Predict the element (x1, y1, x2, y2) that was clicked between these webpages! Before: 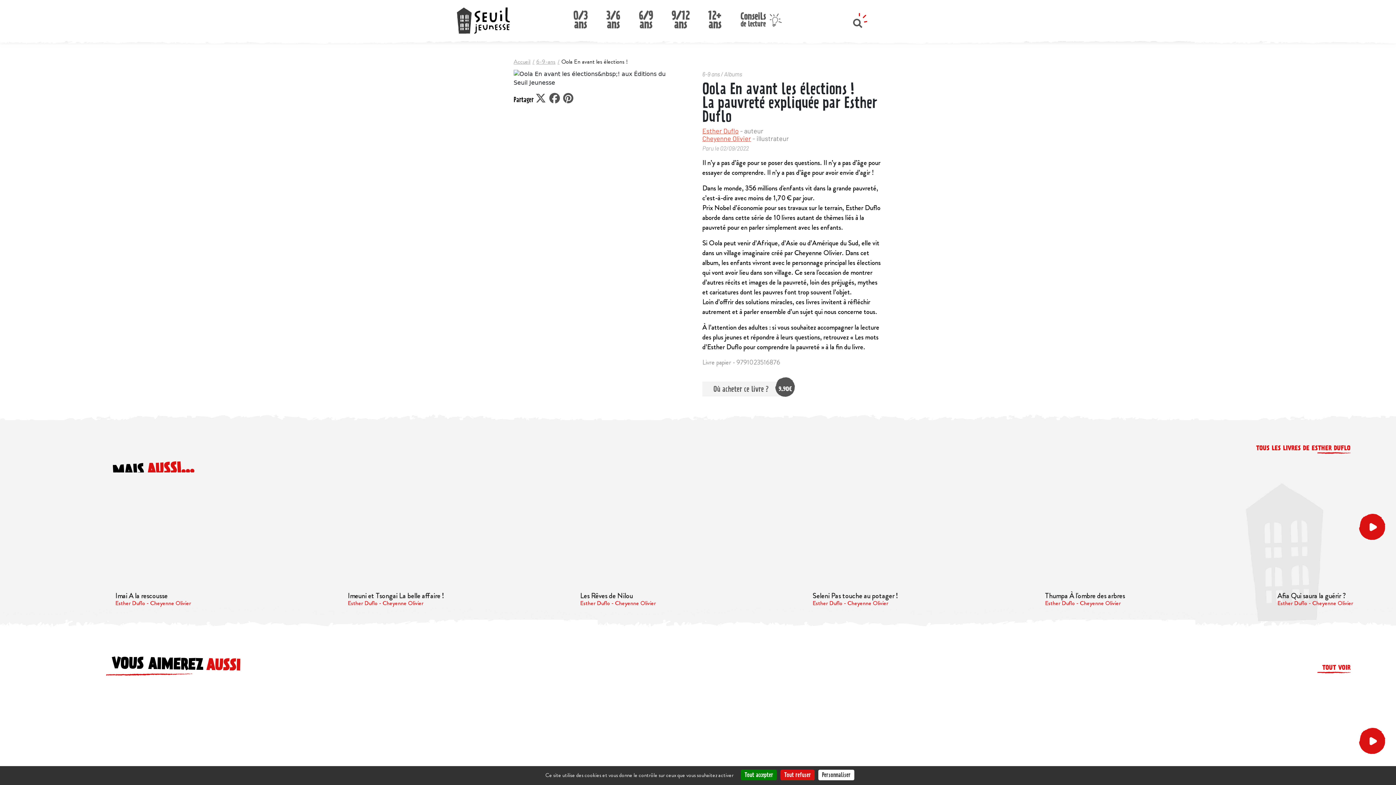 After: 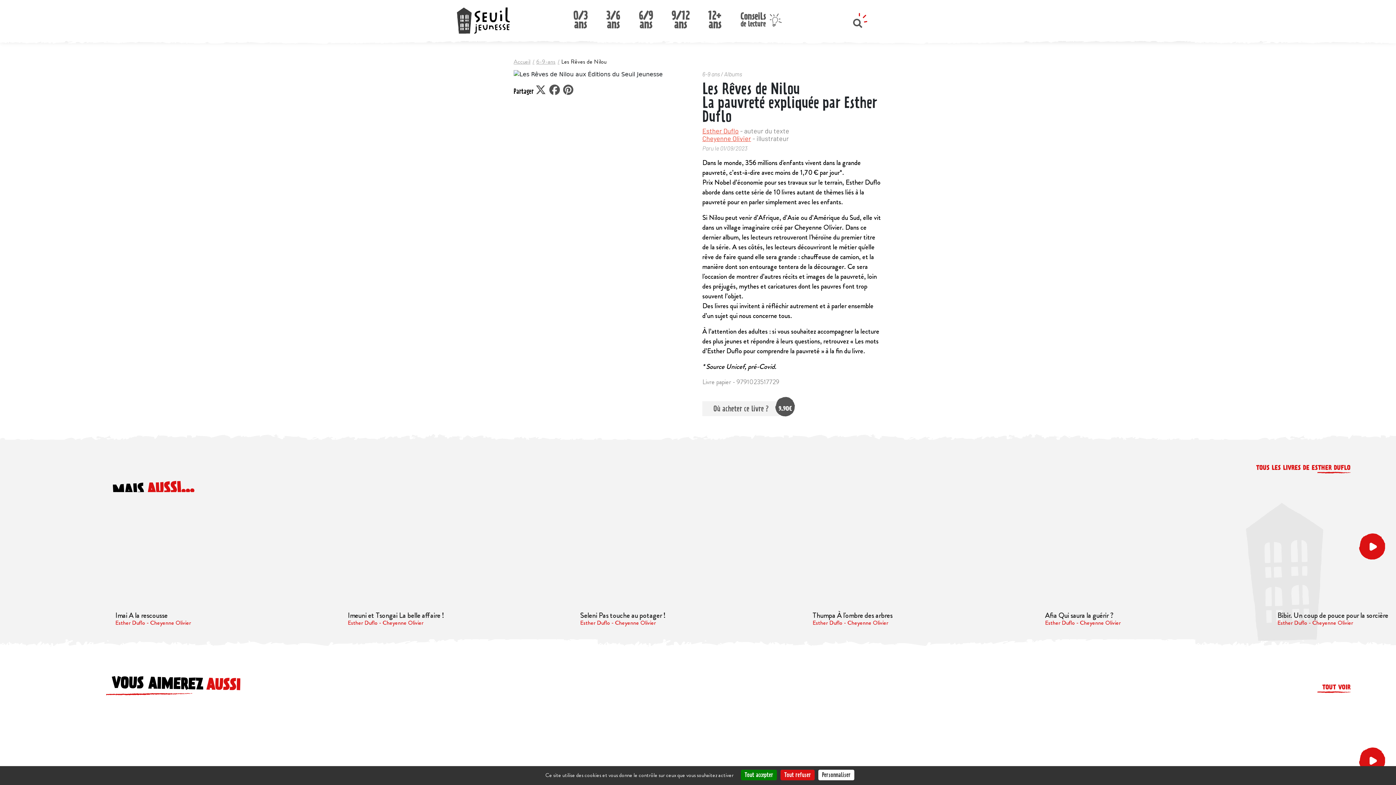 Action: label: Les Rêves de Nilou bbox: (580, 590, 633, 601)